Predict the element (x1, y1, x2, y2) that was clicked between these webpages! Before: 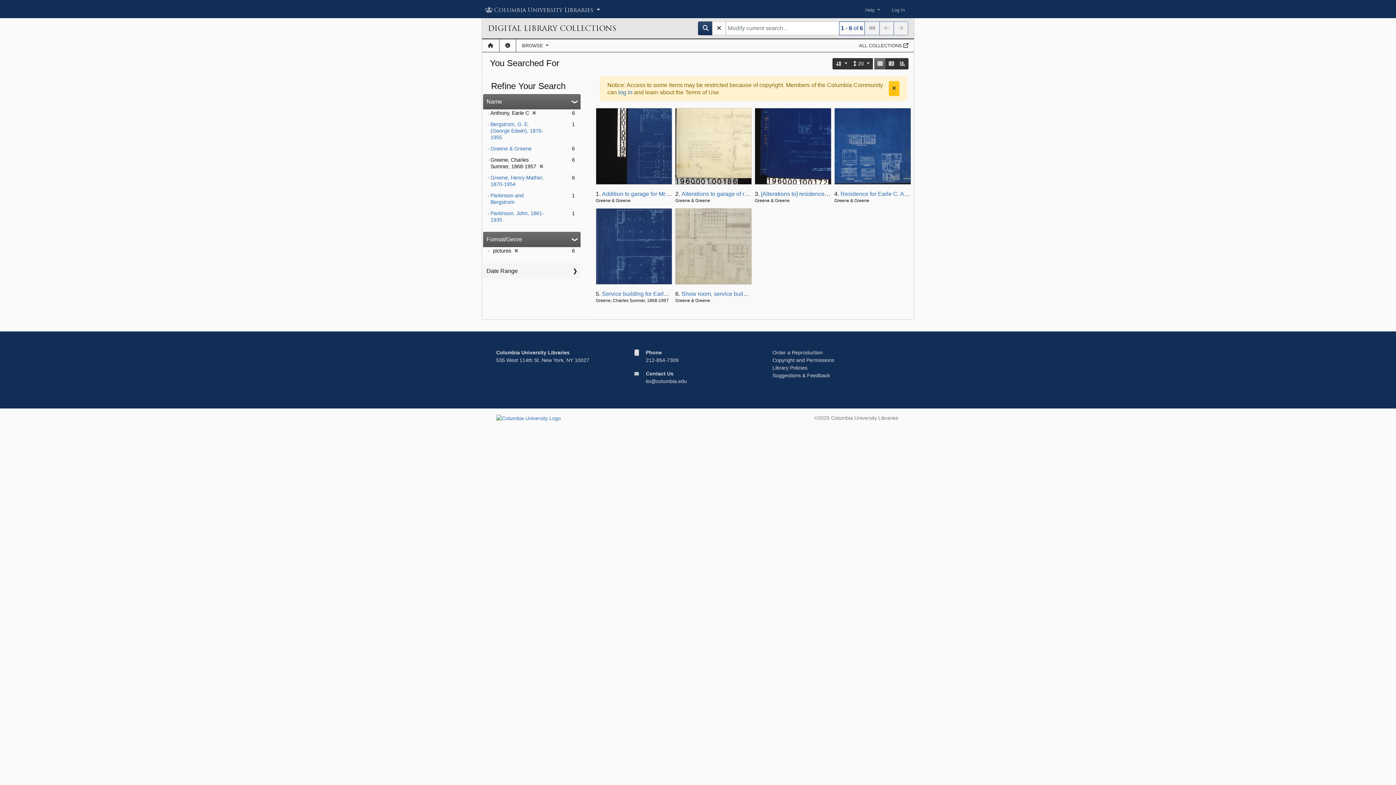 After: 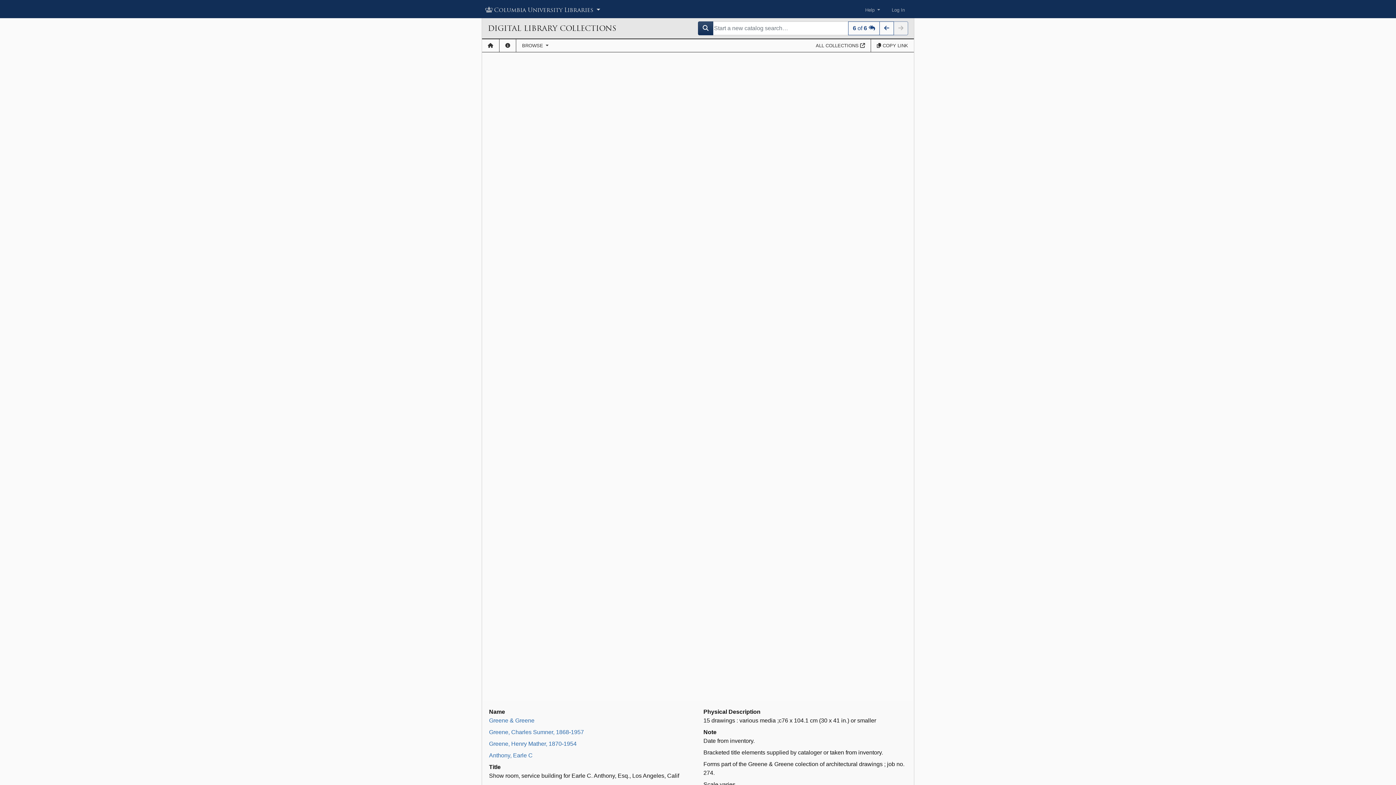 Action: bbox: (673, 206, 753, 286)